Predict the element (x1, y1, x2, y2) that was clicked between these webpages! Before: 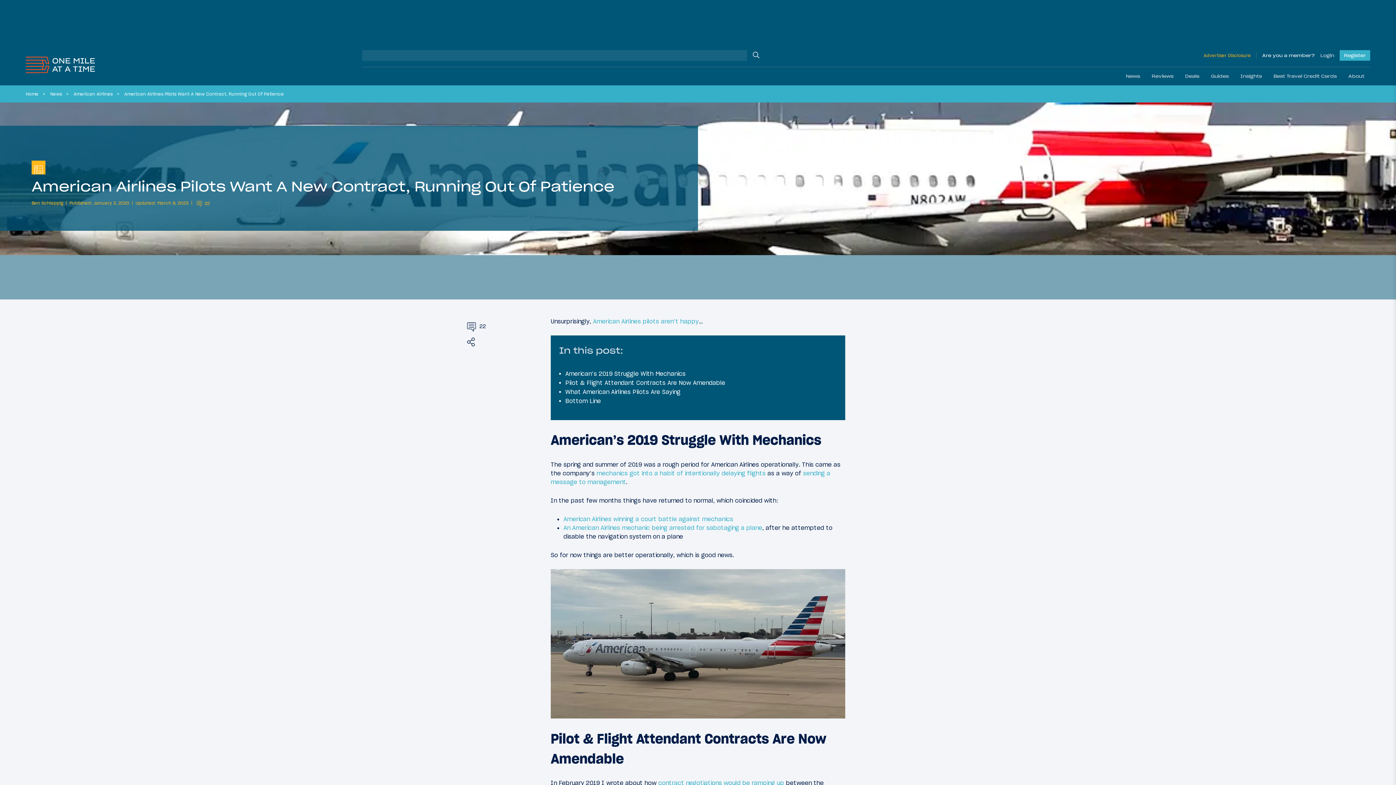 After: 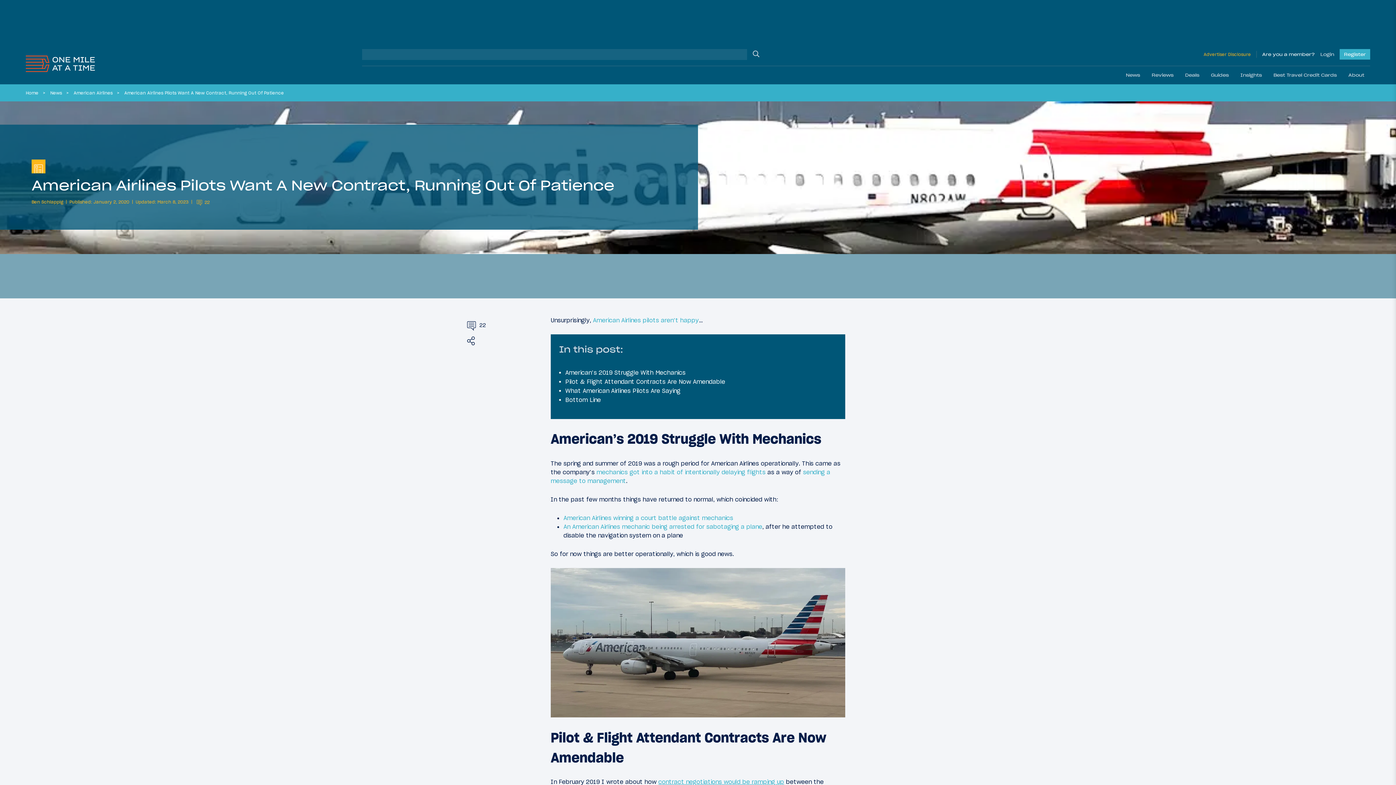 Action: bbox: (658, 779, 784, 786) label: contract negotiations would be ramping up